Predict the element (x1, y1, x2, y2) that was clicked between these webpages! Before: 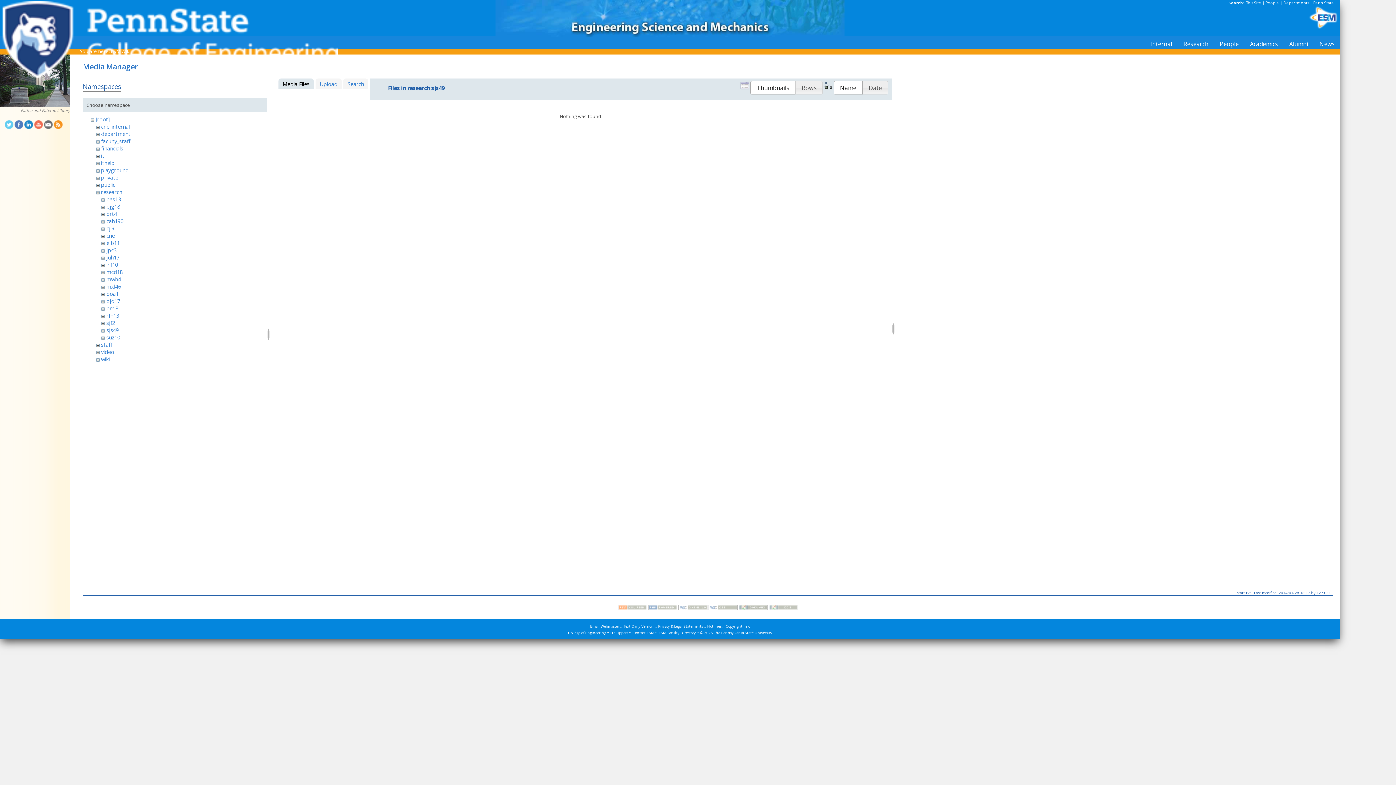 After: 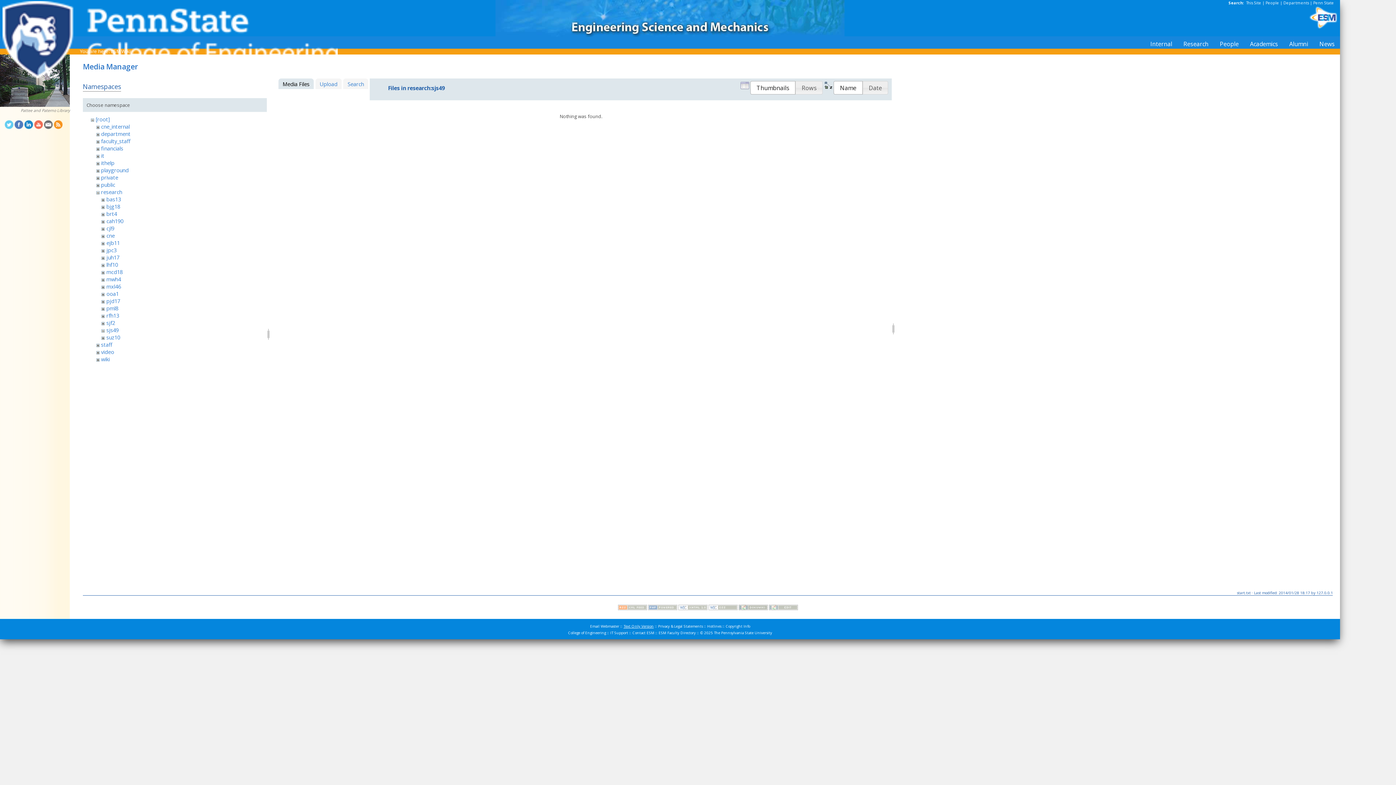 Action: label: Text Only Version bbox: (623, 623, 653, 628)